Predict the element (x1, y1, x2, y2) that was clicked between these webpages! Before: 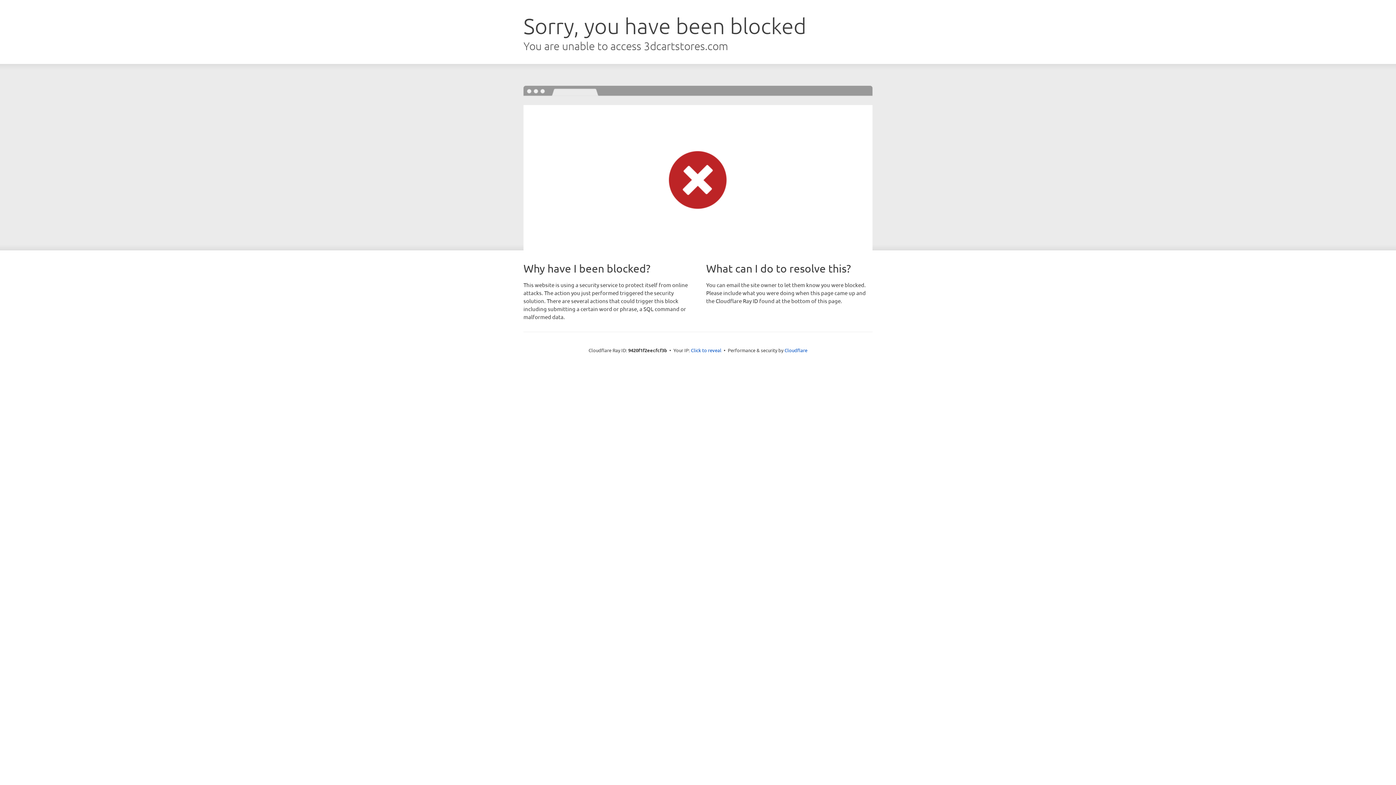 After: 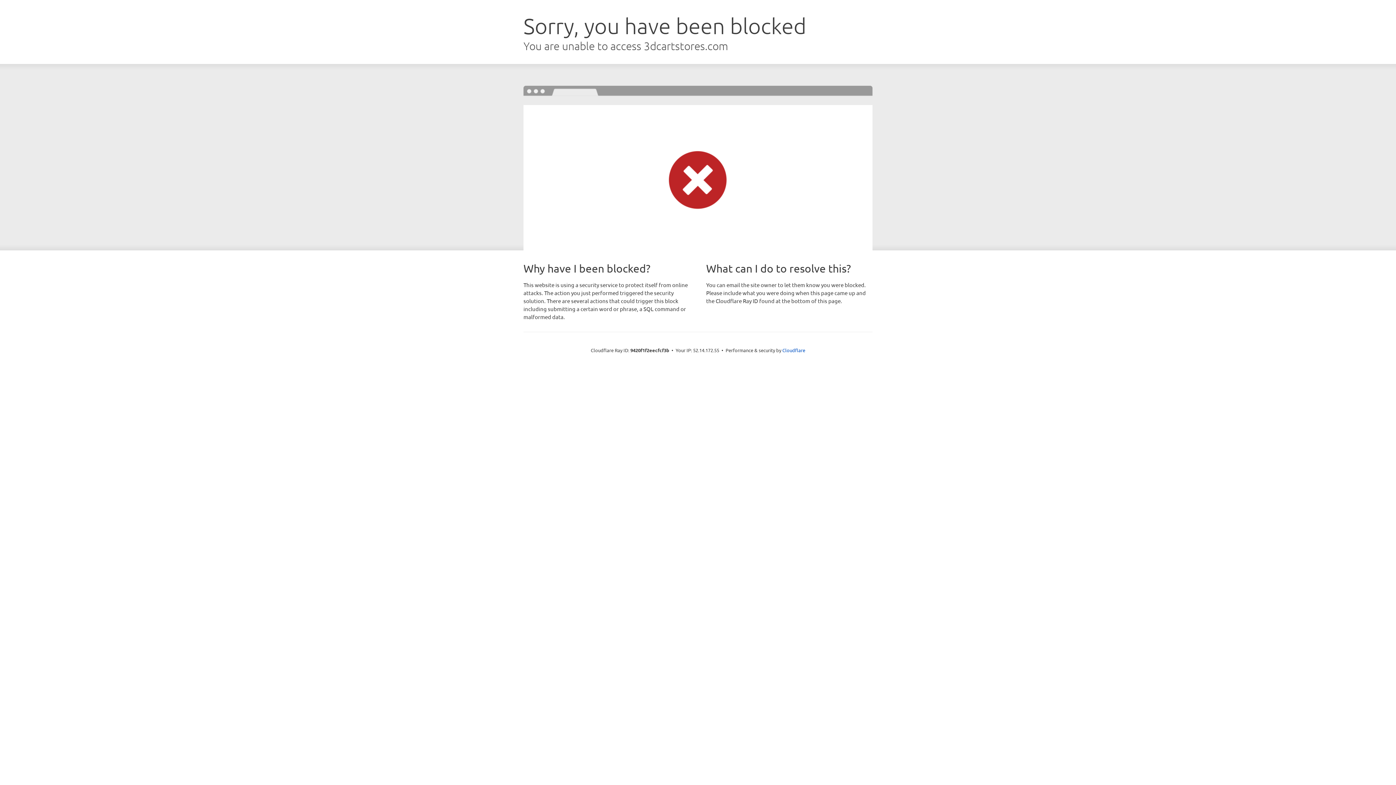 Action: label: Click to reveal bbox: (691, 346, 721, 353)